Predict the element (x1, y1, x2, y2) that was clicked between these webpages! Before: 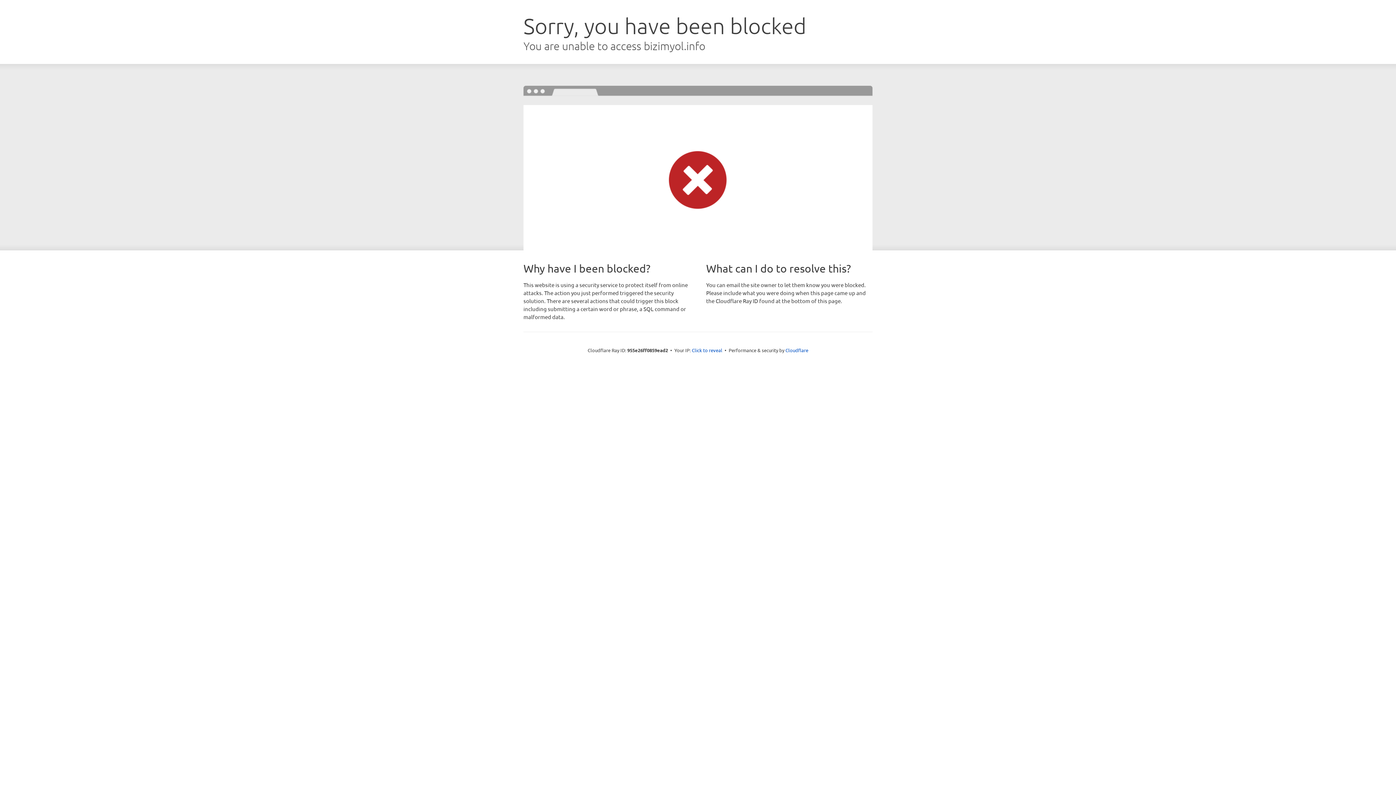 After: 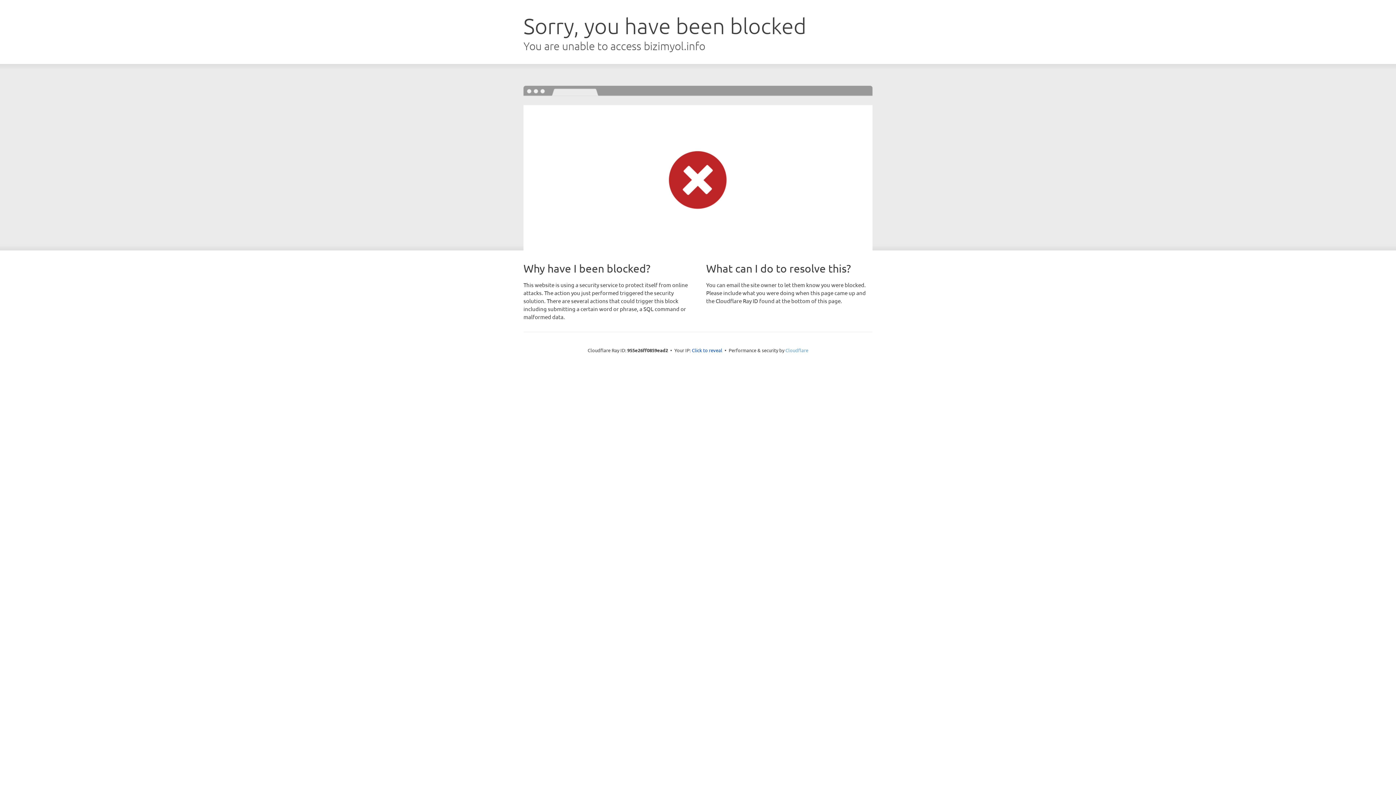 Action: label: Cloudflare bbox: (785, 347, 808, 353)